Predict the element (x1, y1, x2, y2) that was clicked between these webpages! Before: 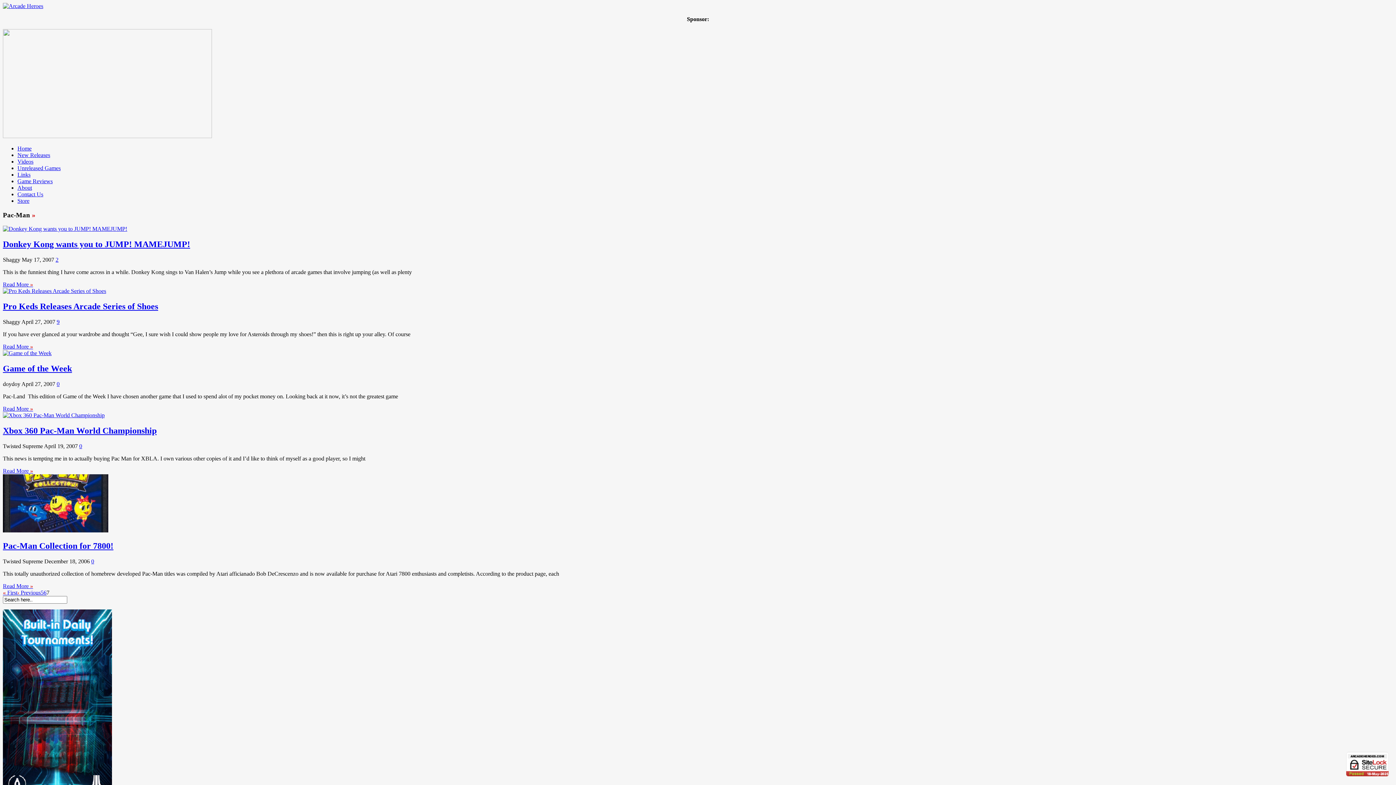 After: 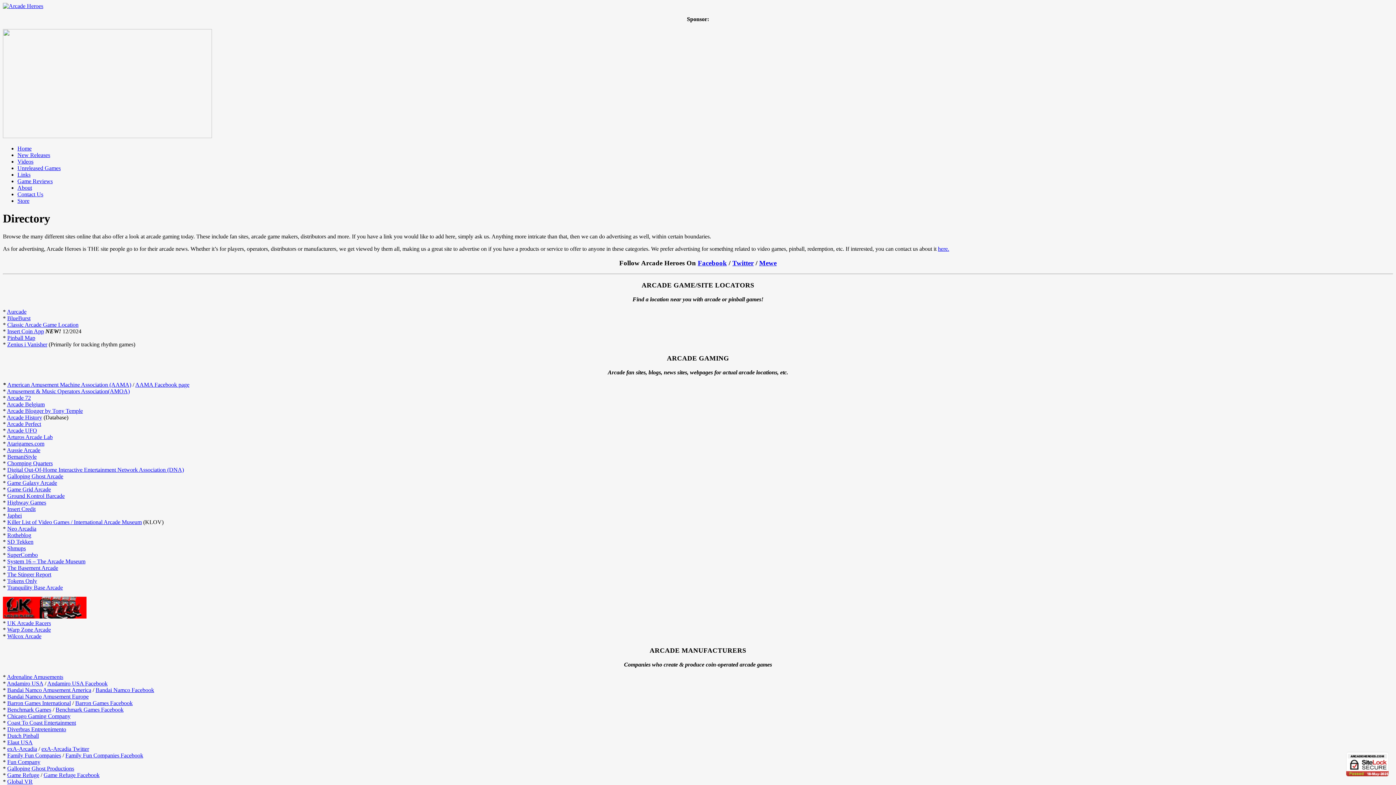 Action: bbox: (17, 171, 30, 177) label: Links